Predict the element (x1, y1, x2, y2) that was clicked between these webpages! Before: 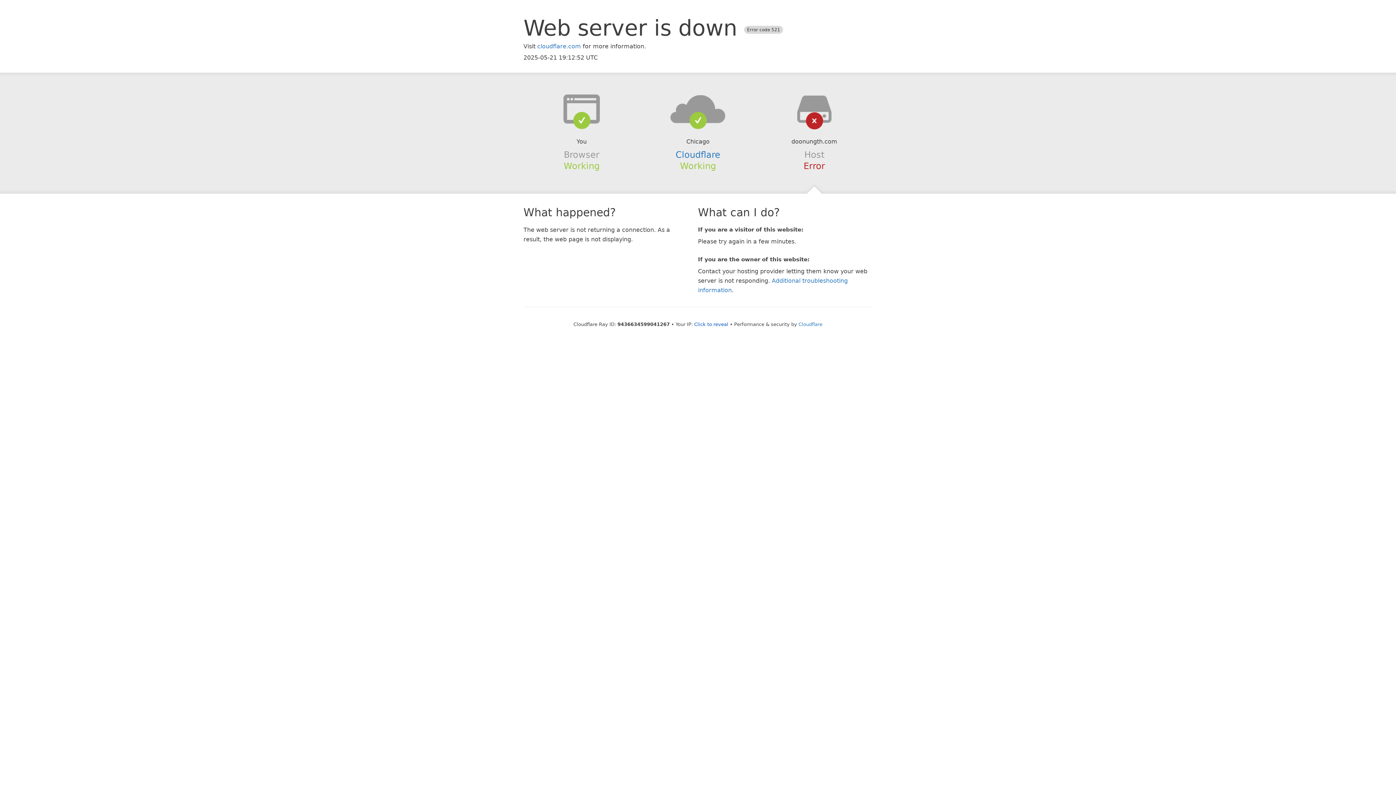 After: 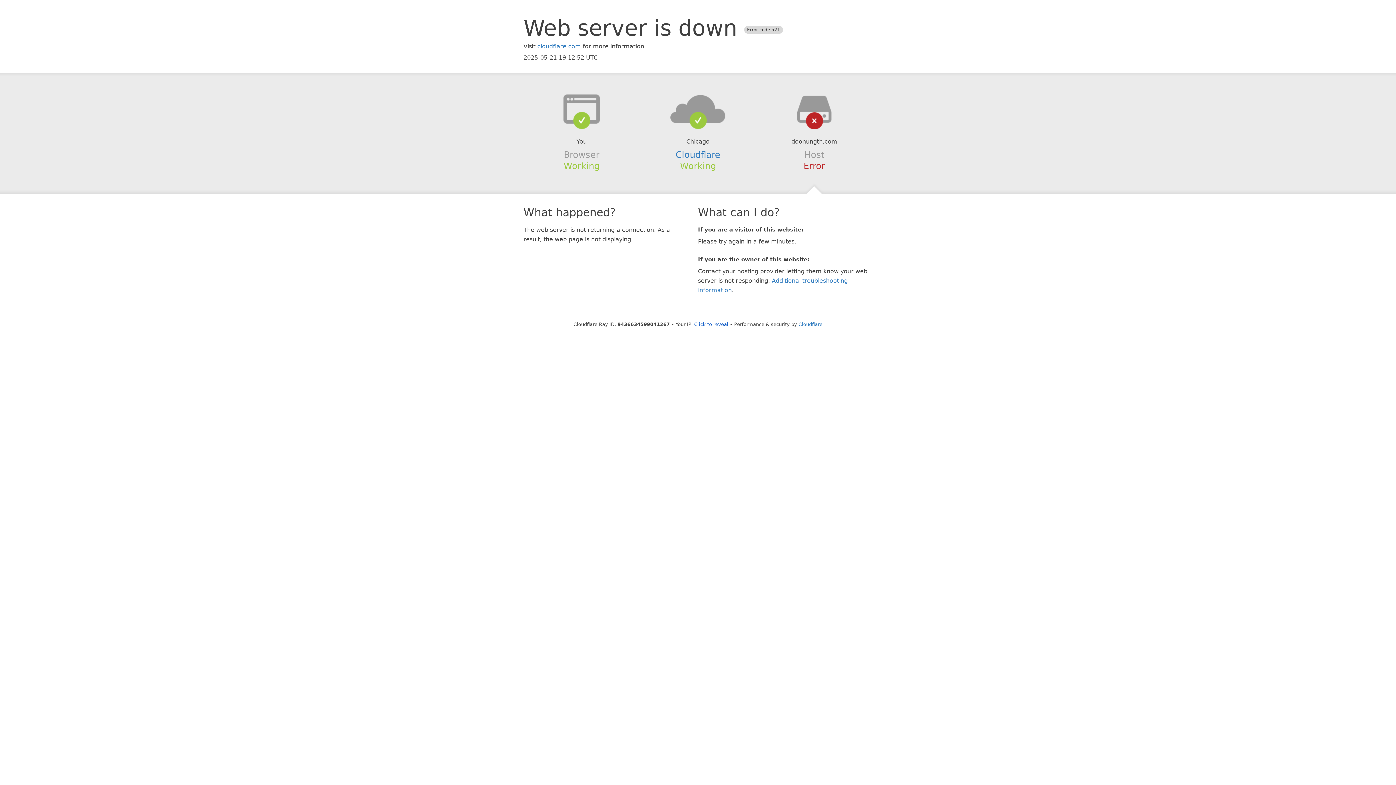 Action: bbox: (639, 94, 756, 123)